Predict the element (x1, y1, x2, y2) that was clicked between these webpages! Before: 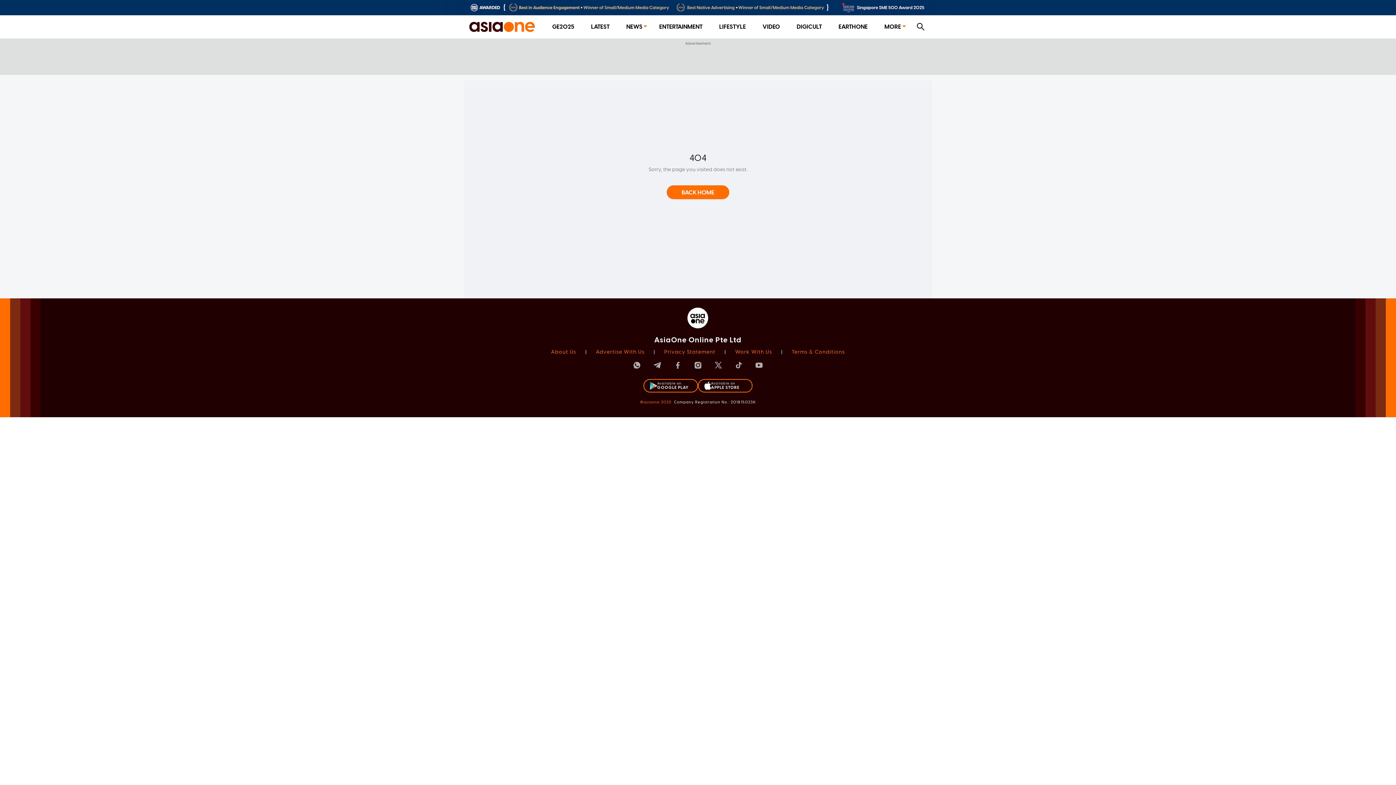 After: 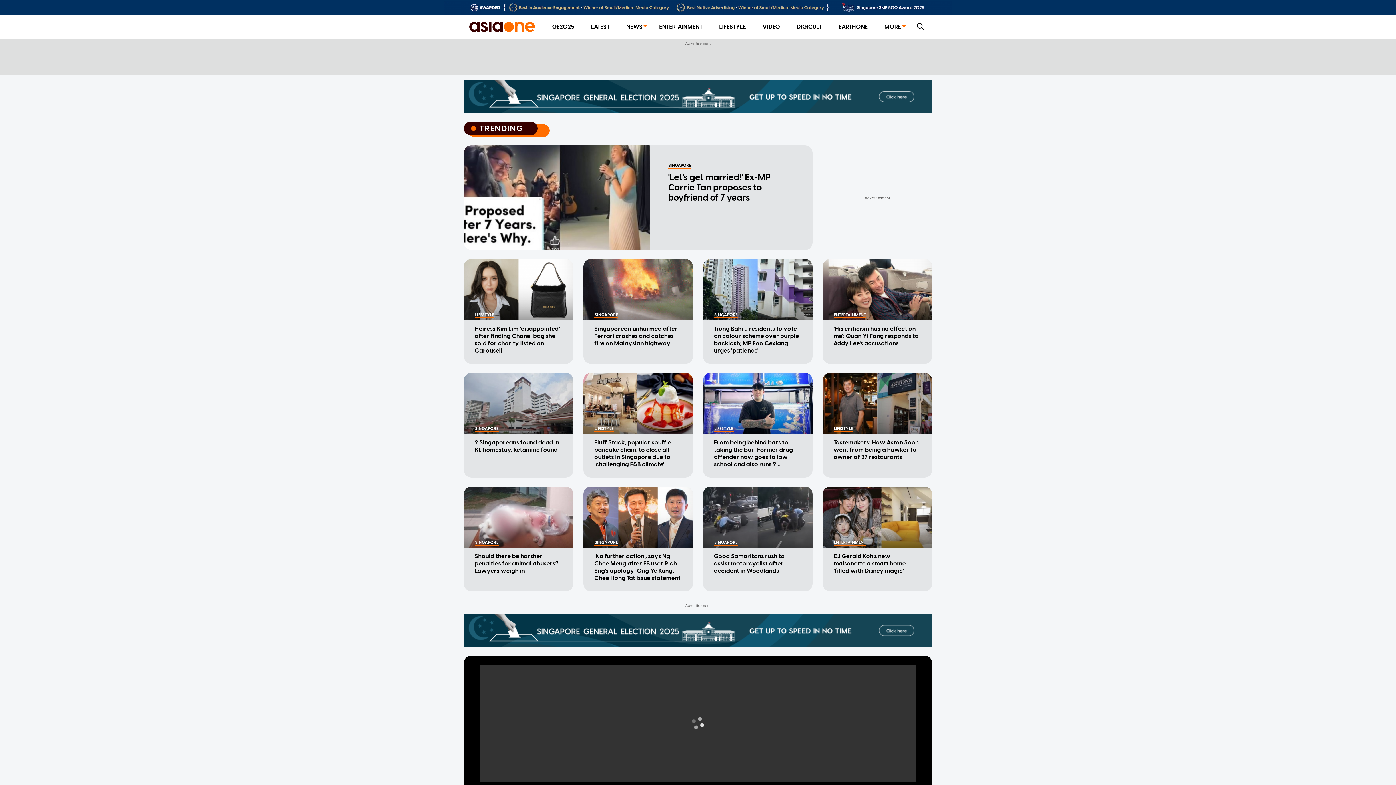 Action: bbox: (469, 23, 534, 29)